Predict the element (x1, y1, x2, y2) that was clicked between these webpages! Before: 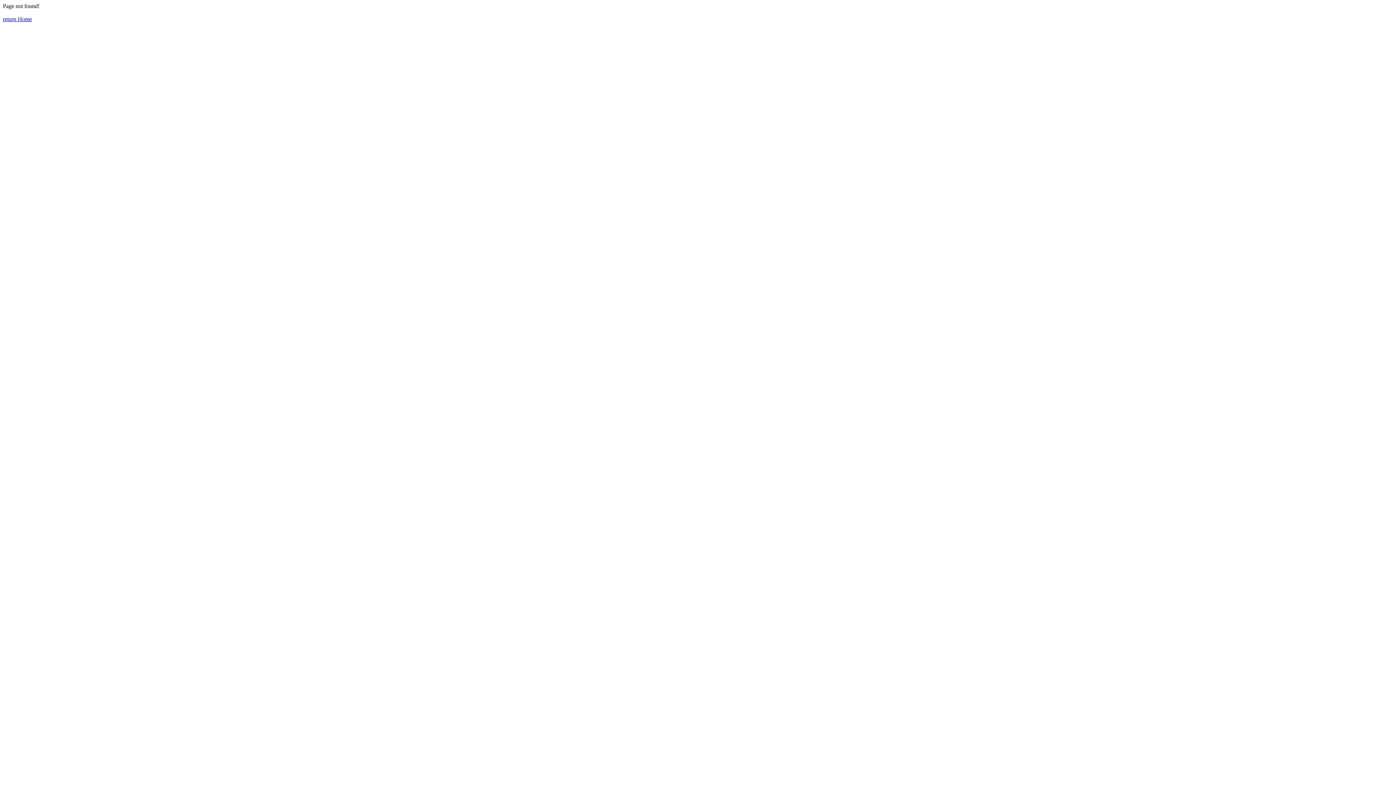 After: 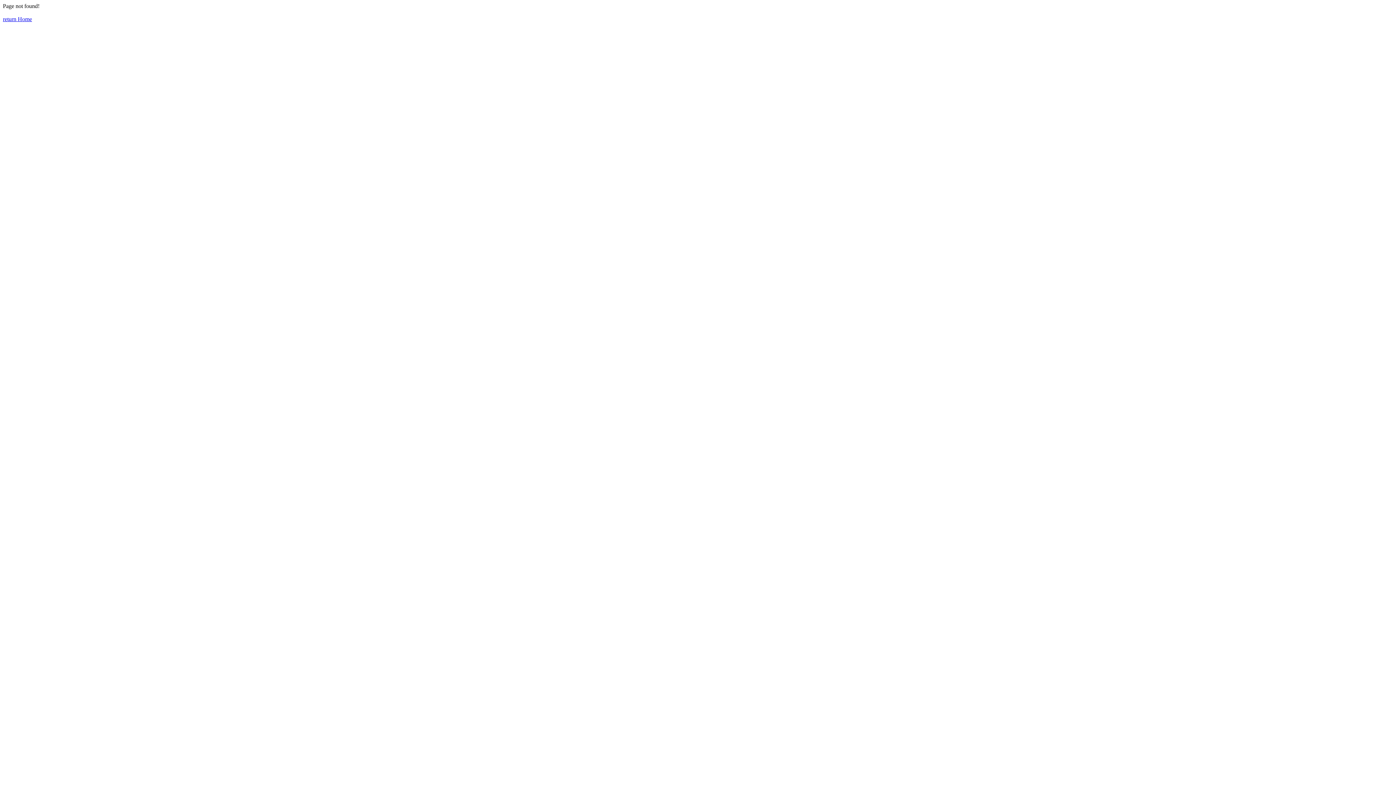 Action: bbox: (2, 16, 32, 22) label: return Home